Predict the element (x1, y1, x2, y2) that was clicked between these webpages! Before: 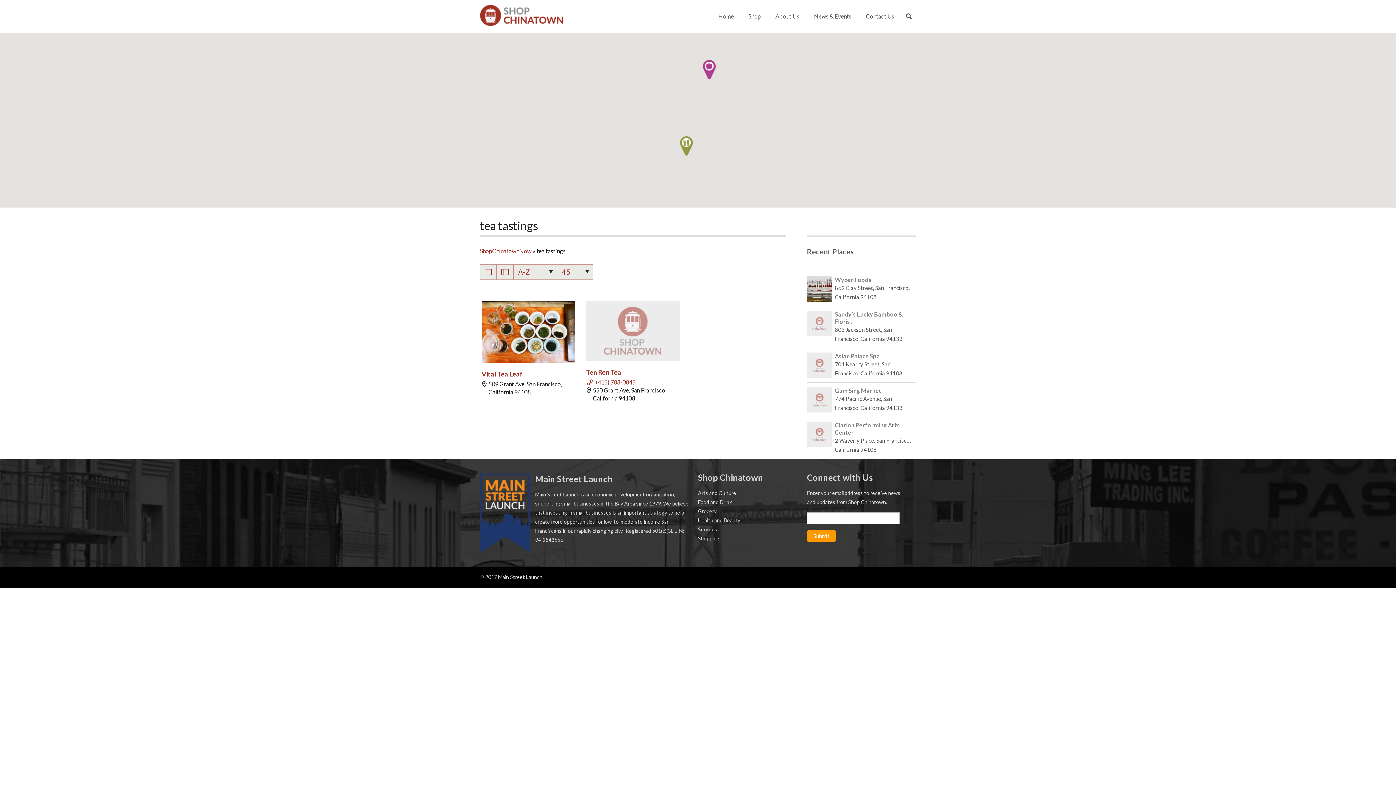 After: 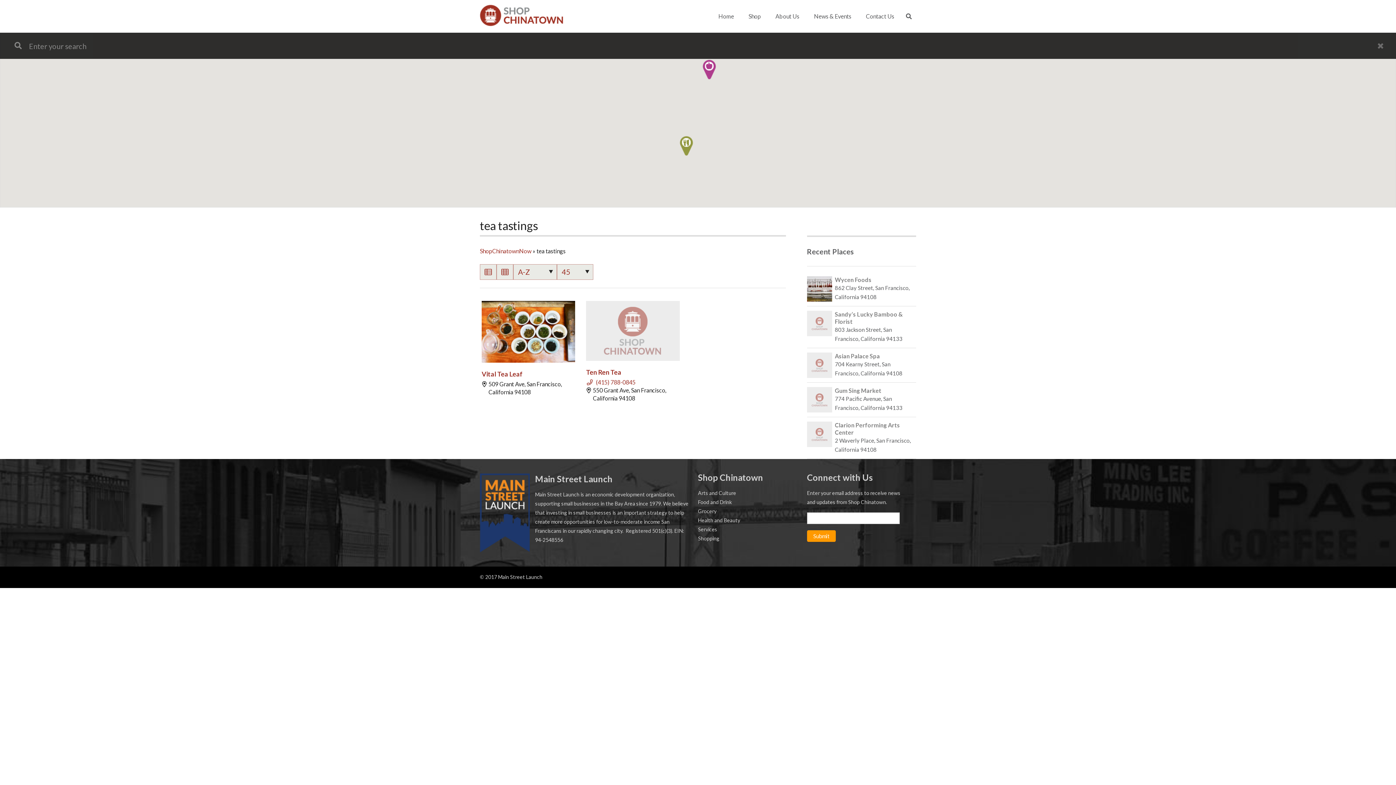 Action: bbox: (901, 0, 916, 32)